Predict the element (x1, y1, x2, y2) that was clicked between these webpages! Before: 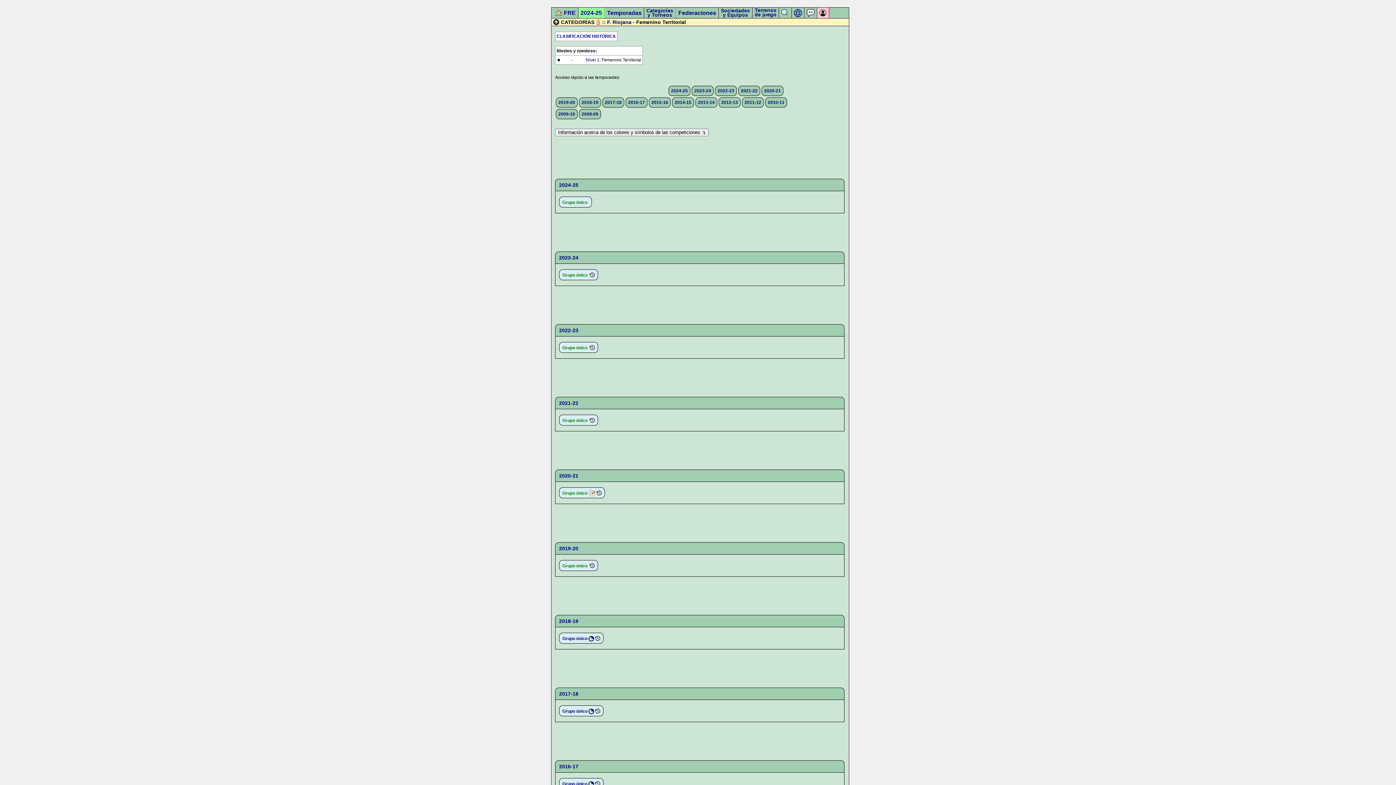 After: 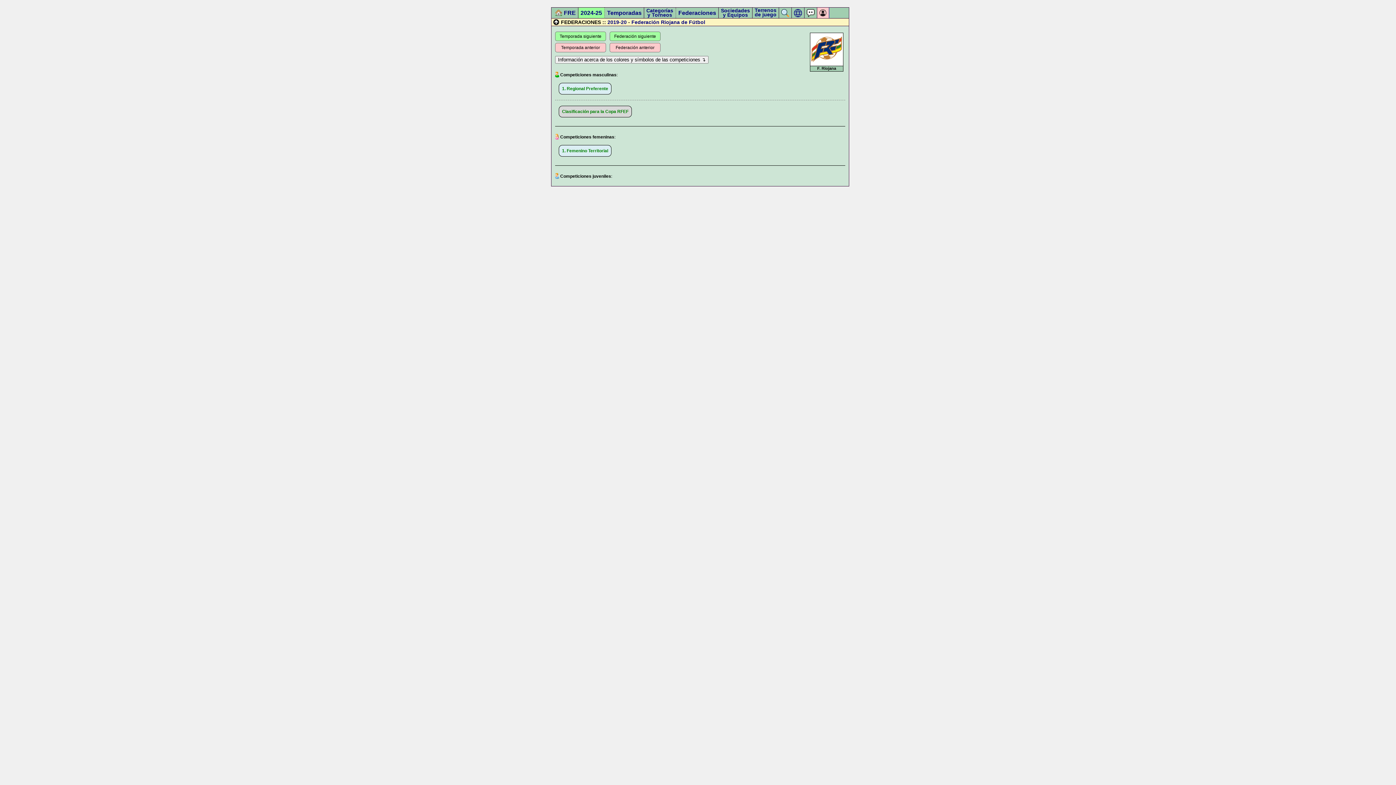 Action: bbox: (555, 542, 844, 554) label: 2019-20